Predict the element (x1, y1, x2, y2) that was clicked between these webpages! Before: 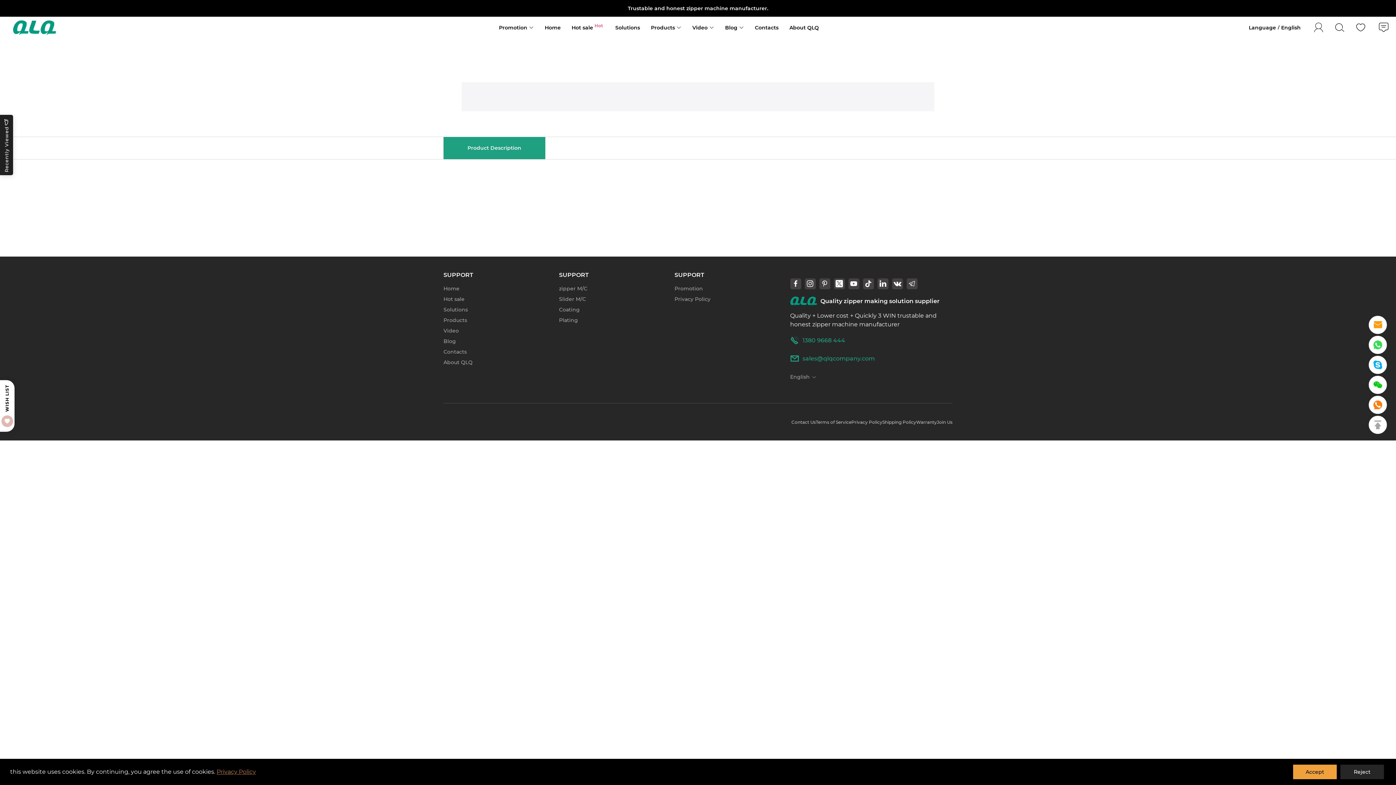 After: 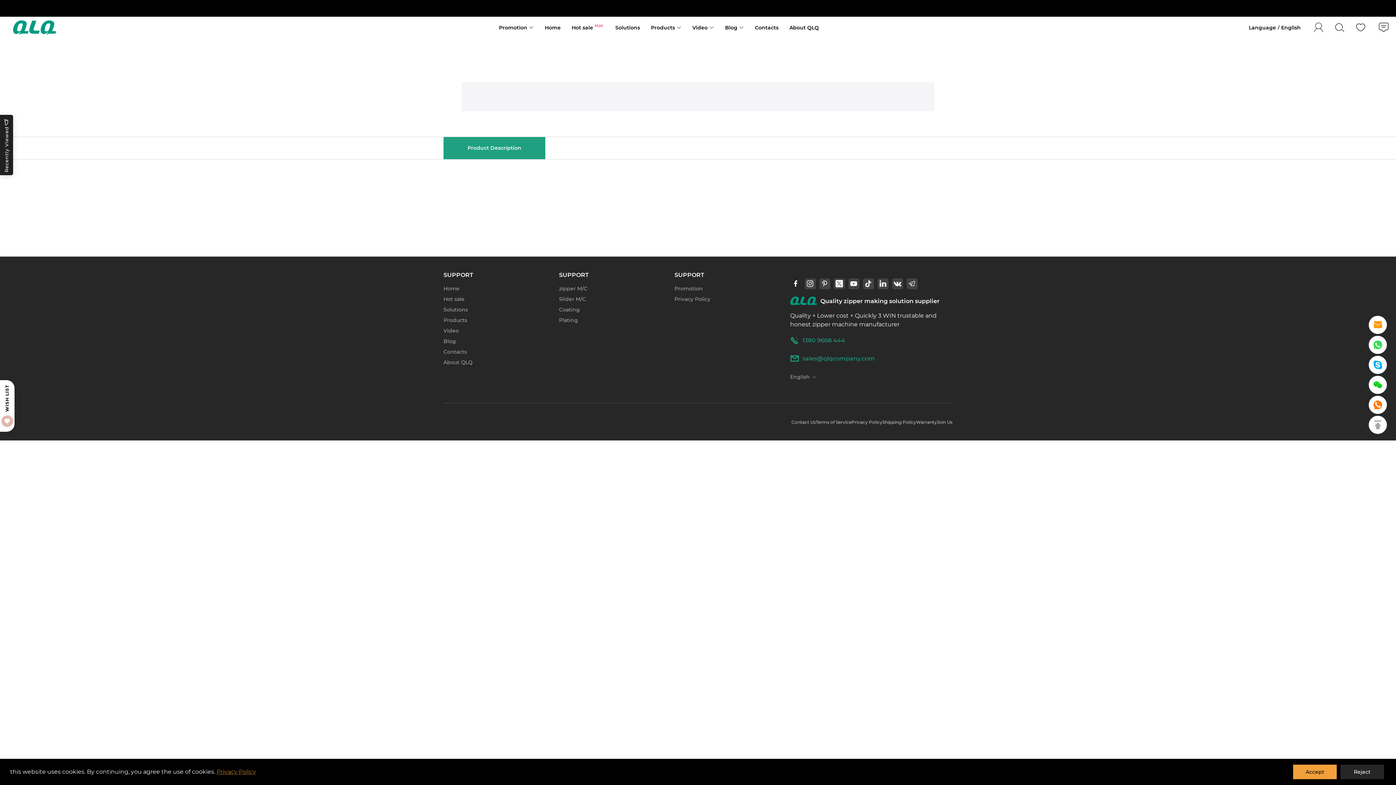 Action: bbox: (790, 278, 801, 289)